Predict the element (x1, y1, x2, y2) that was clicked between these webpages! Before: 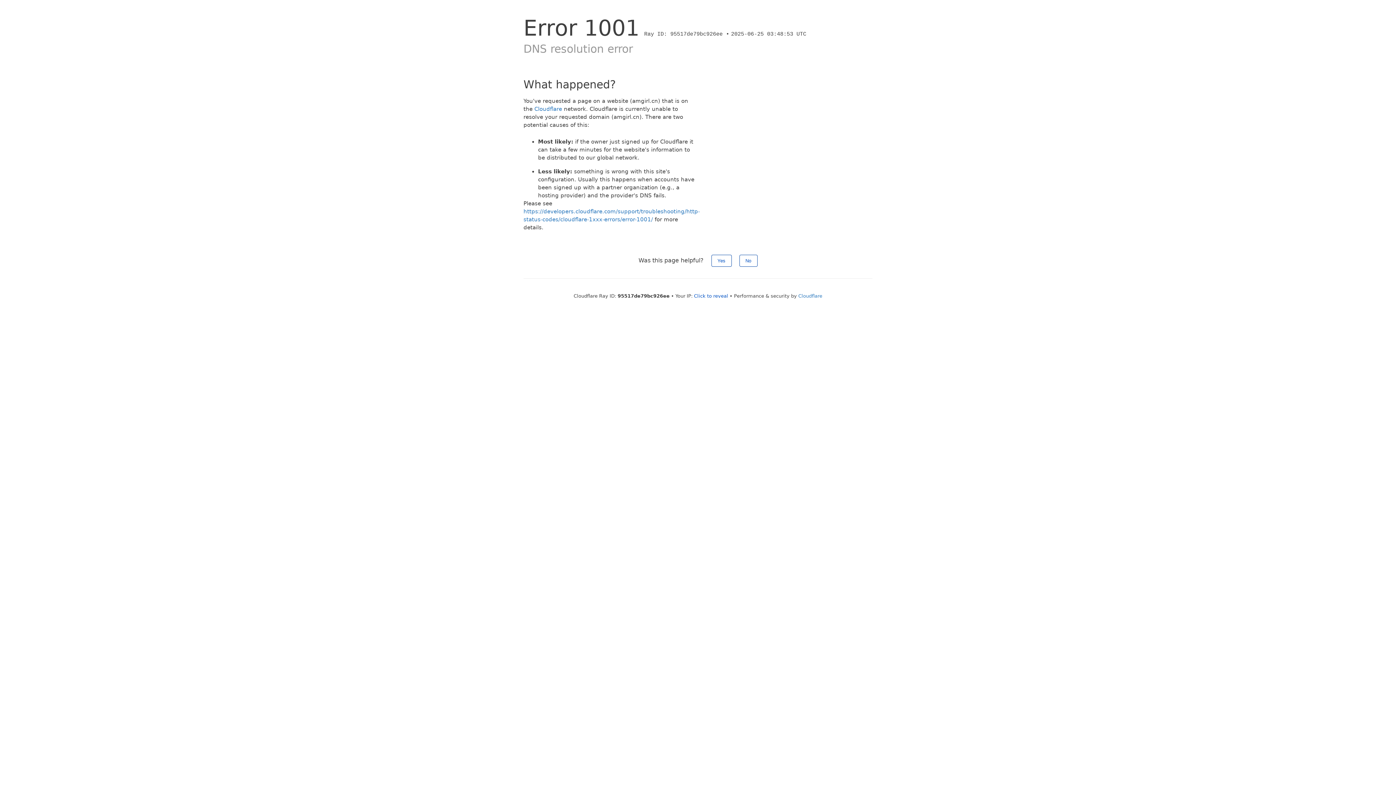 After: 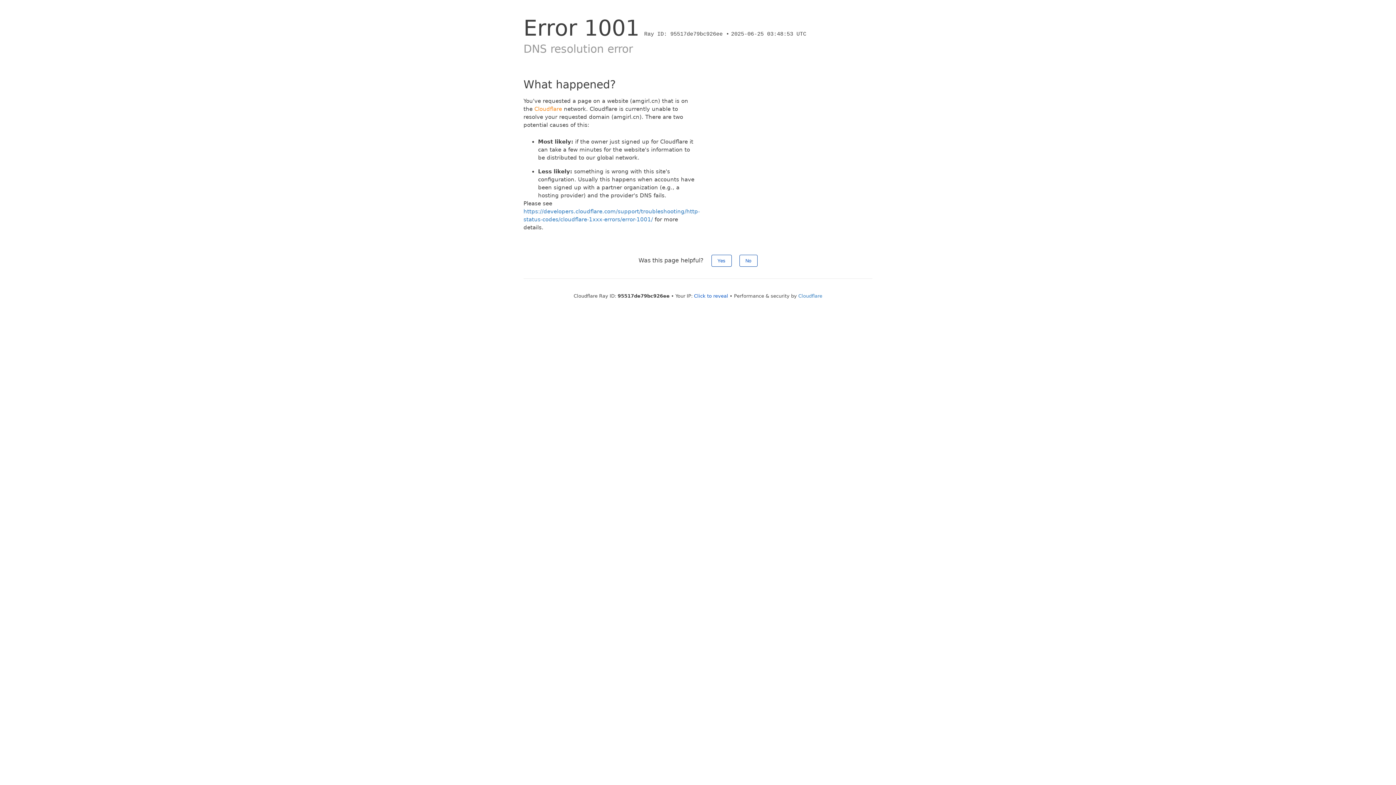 Action: bbox: (534, 105, 562, 112) label: Cloudflare